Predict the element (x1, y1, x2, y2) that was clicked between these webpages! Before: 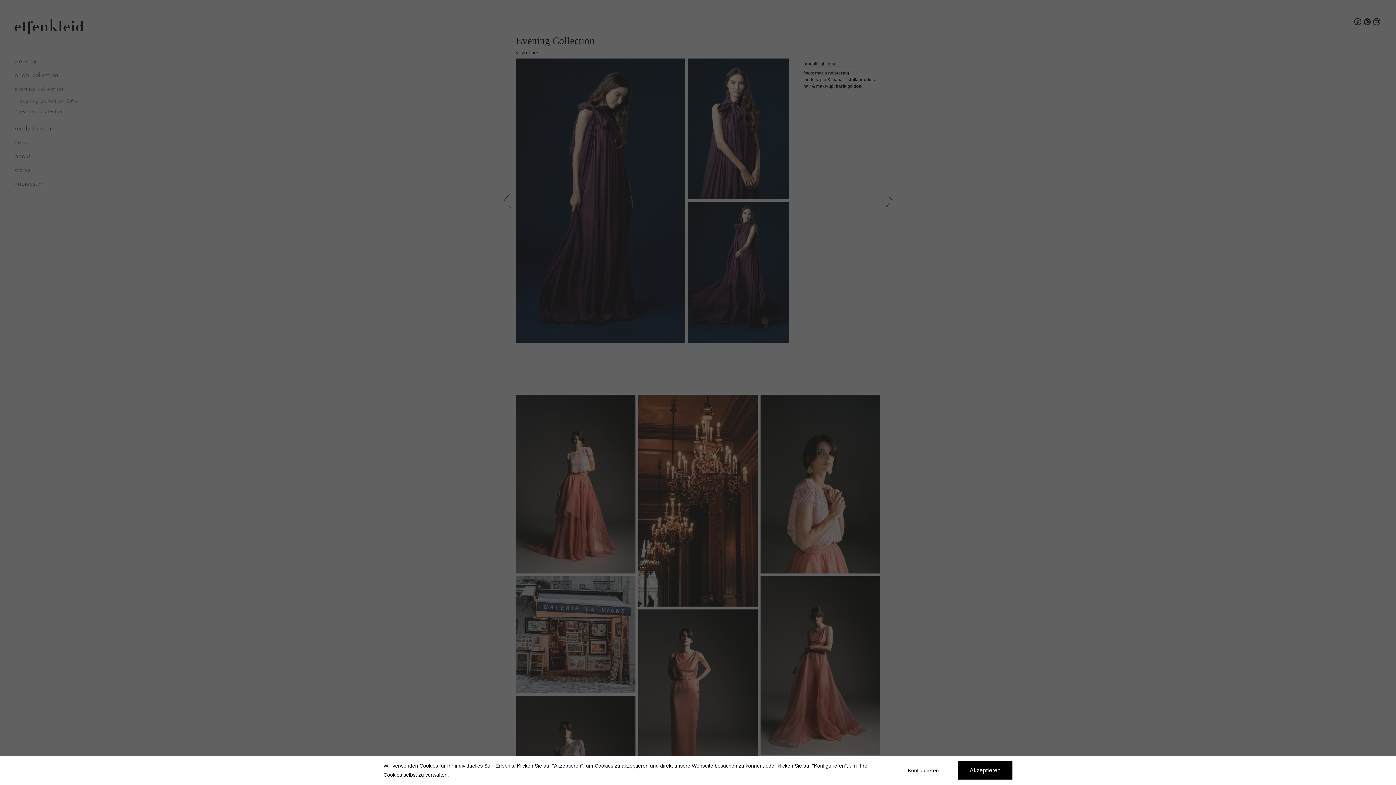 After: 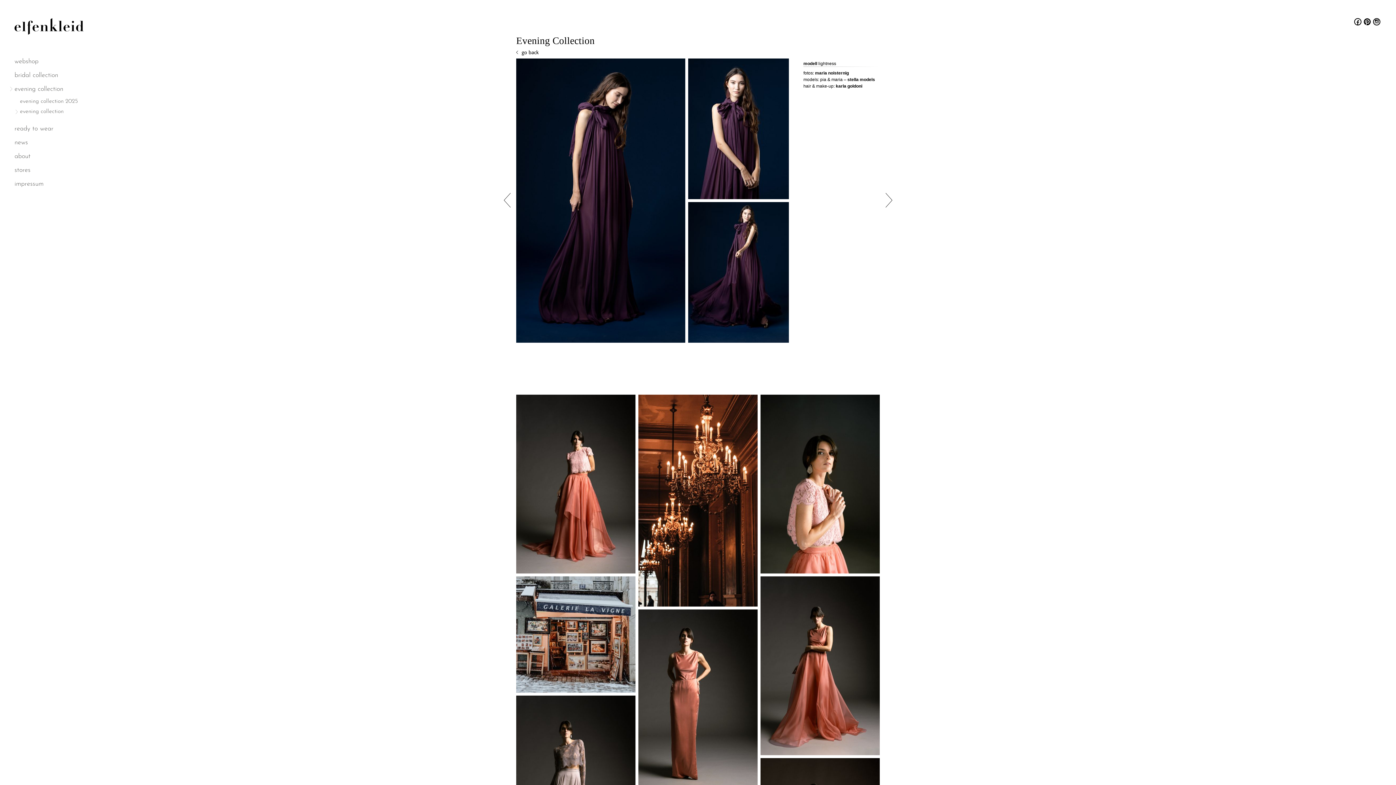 Action: label: Akzeptieren bbox: (958, 761, 1012, 780)